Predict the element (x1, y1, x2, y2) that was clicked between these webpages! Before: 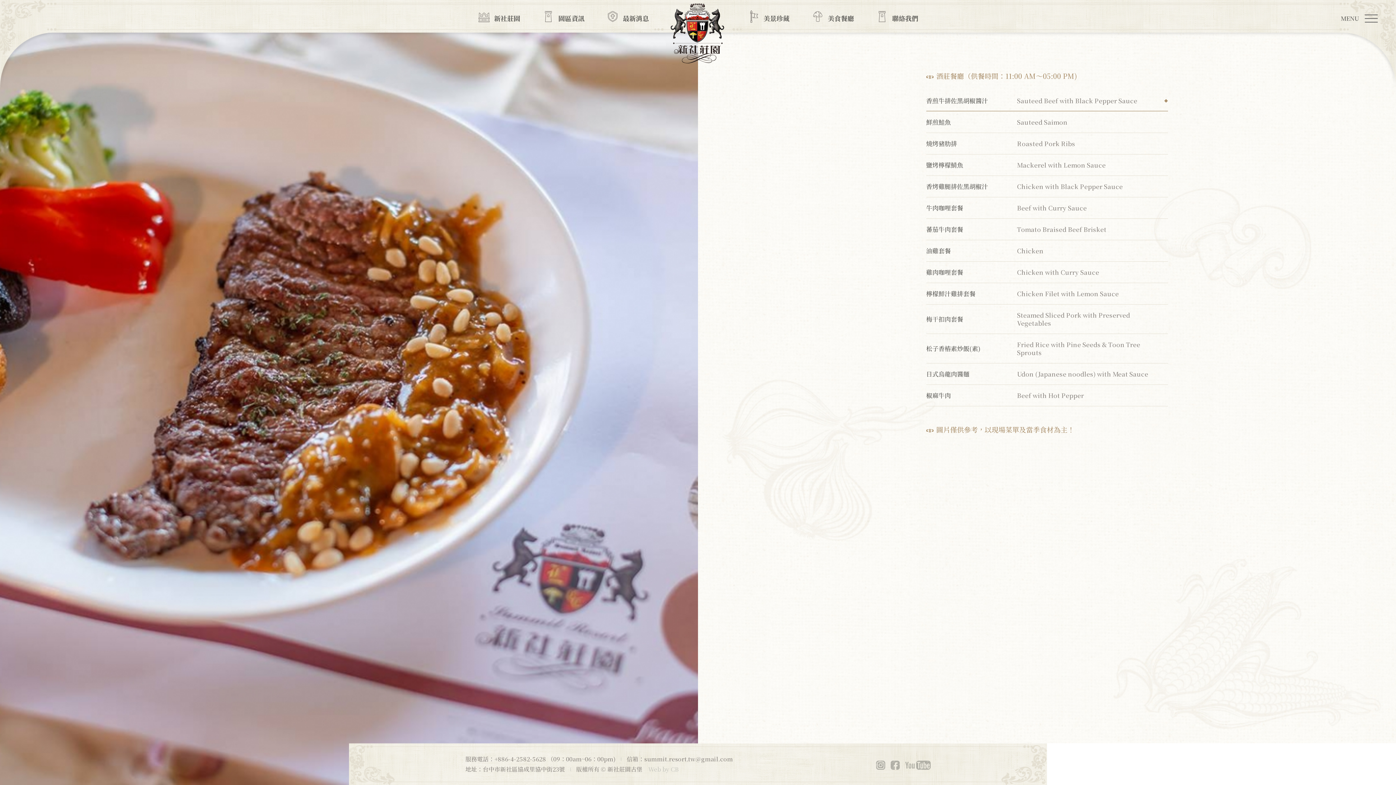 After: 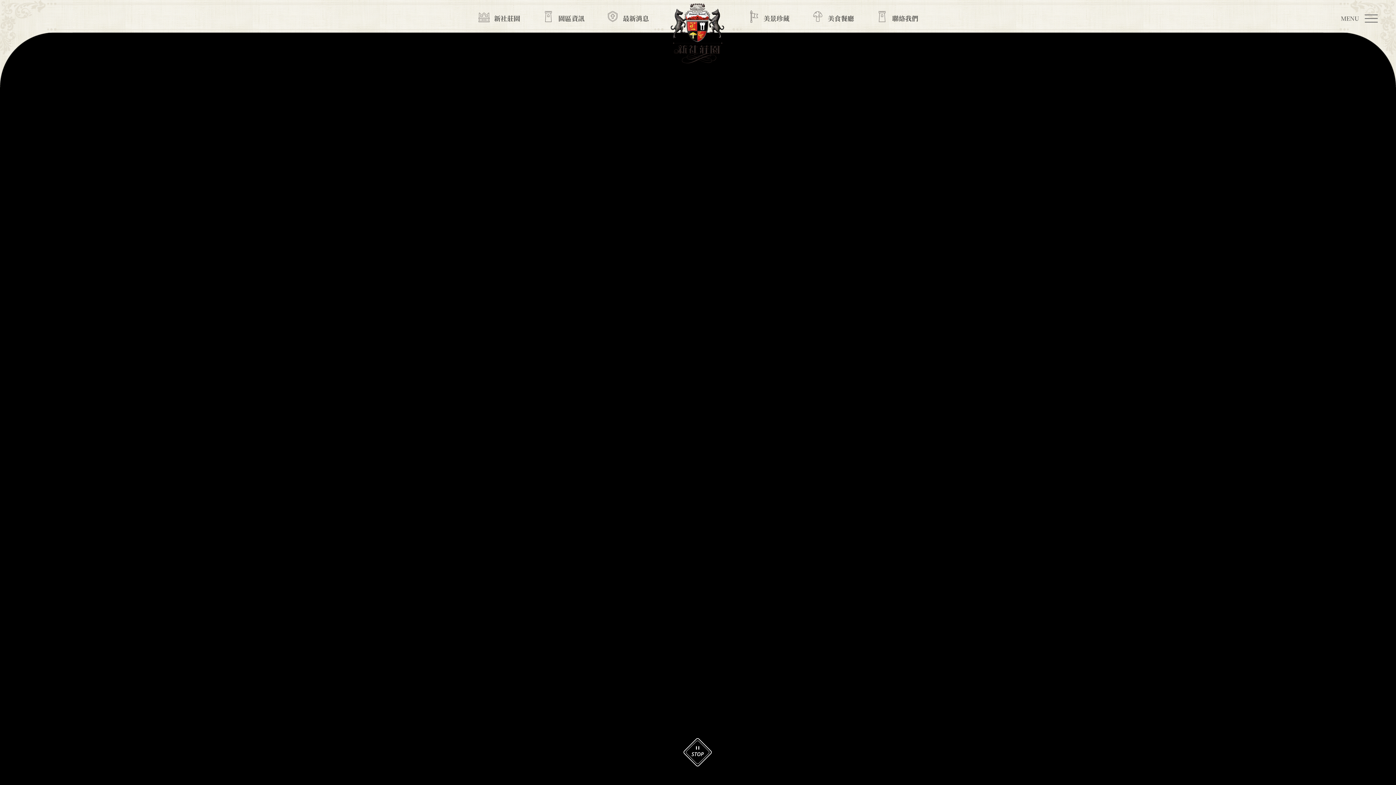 Action: bbox: (670, 3, 725, 63)